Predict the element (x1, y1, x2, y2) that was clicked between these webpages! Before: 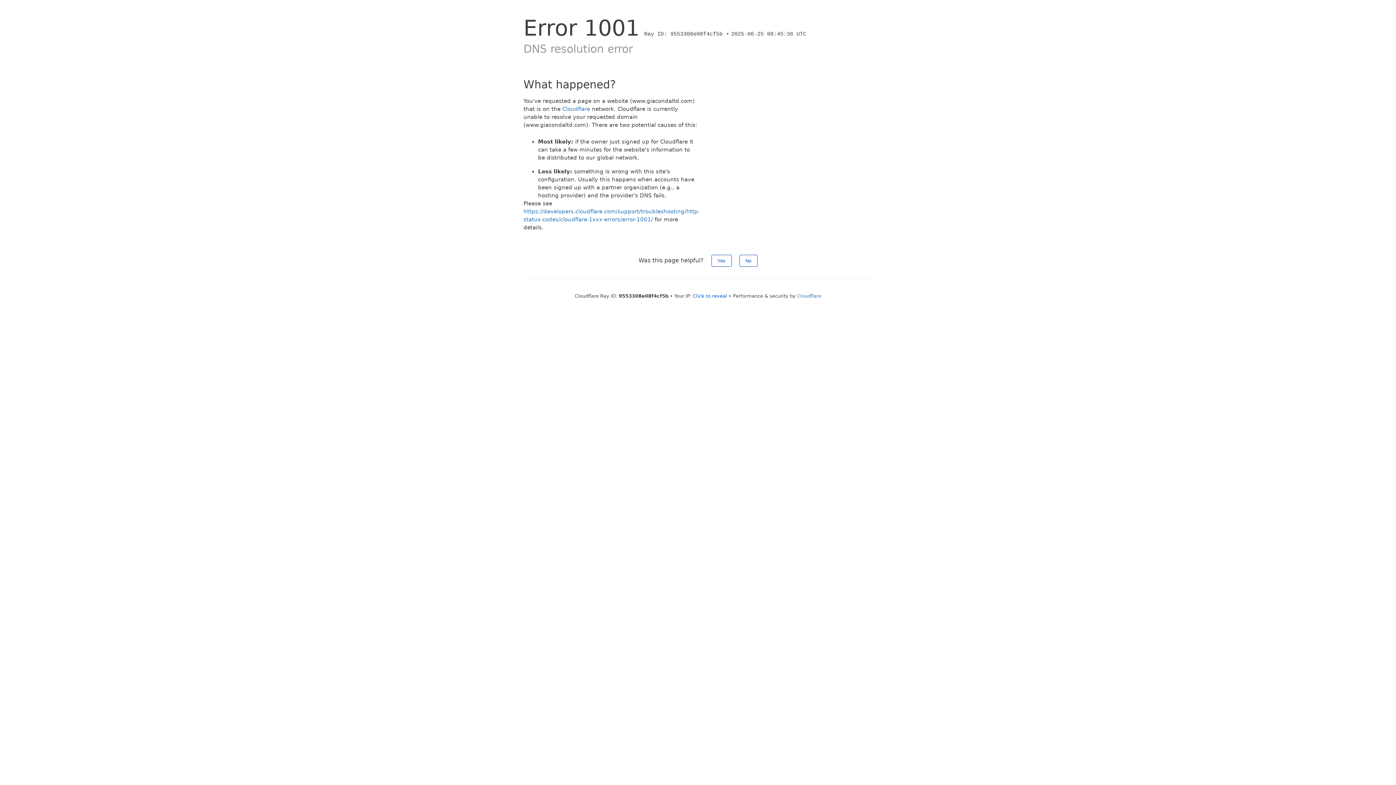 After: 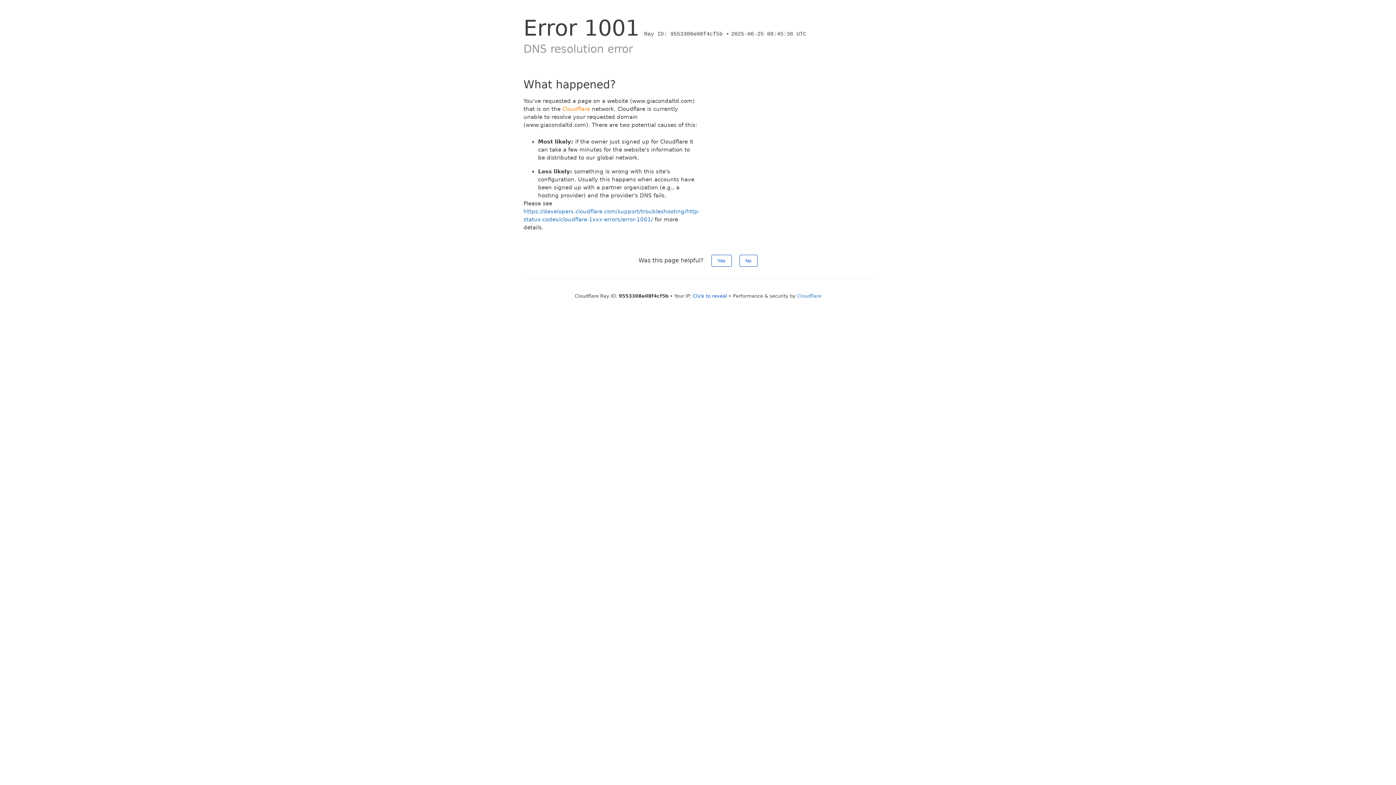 Action: label: Cloudflare bbox: (562, 105, 590, 112)